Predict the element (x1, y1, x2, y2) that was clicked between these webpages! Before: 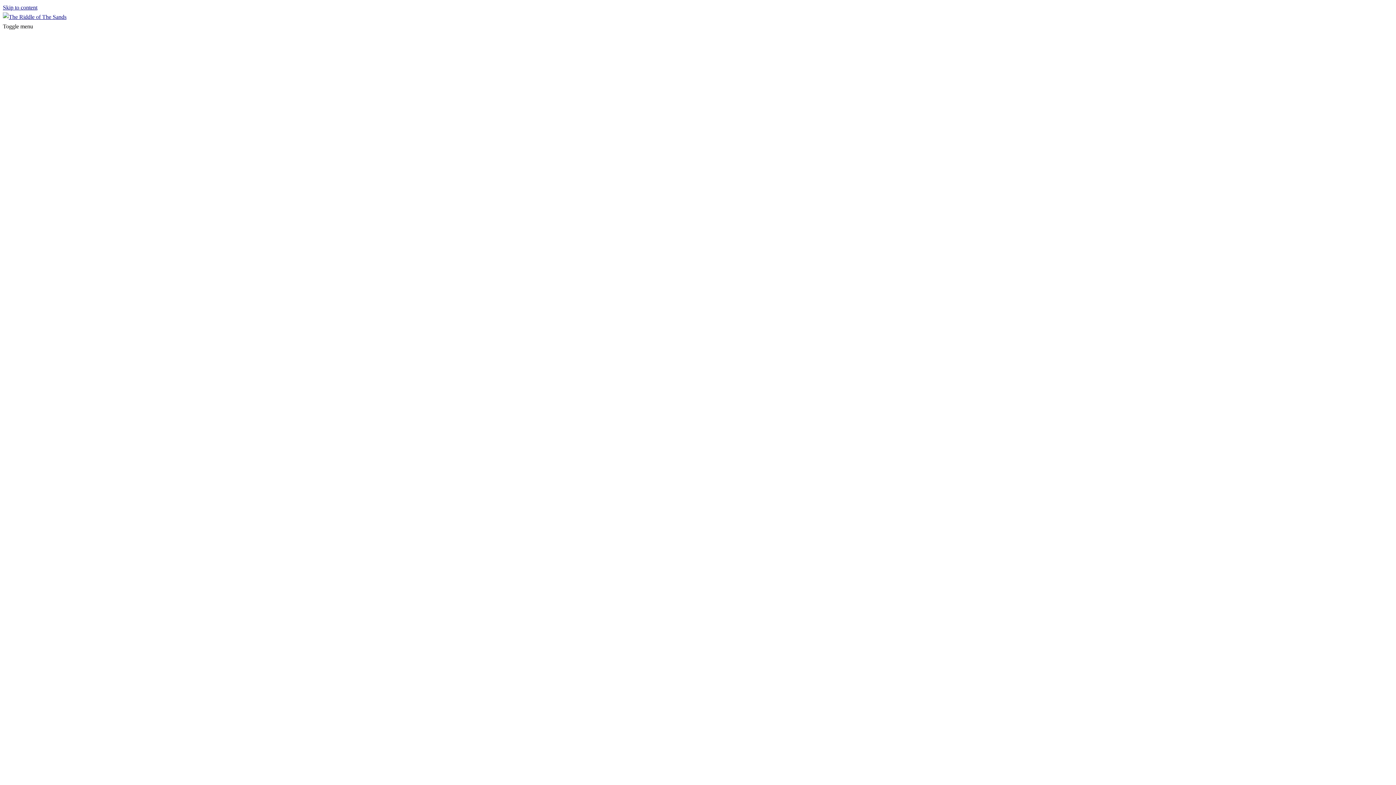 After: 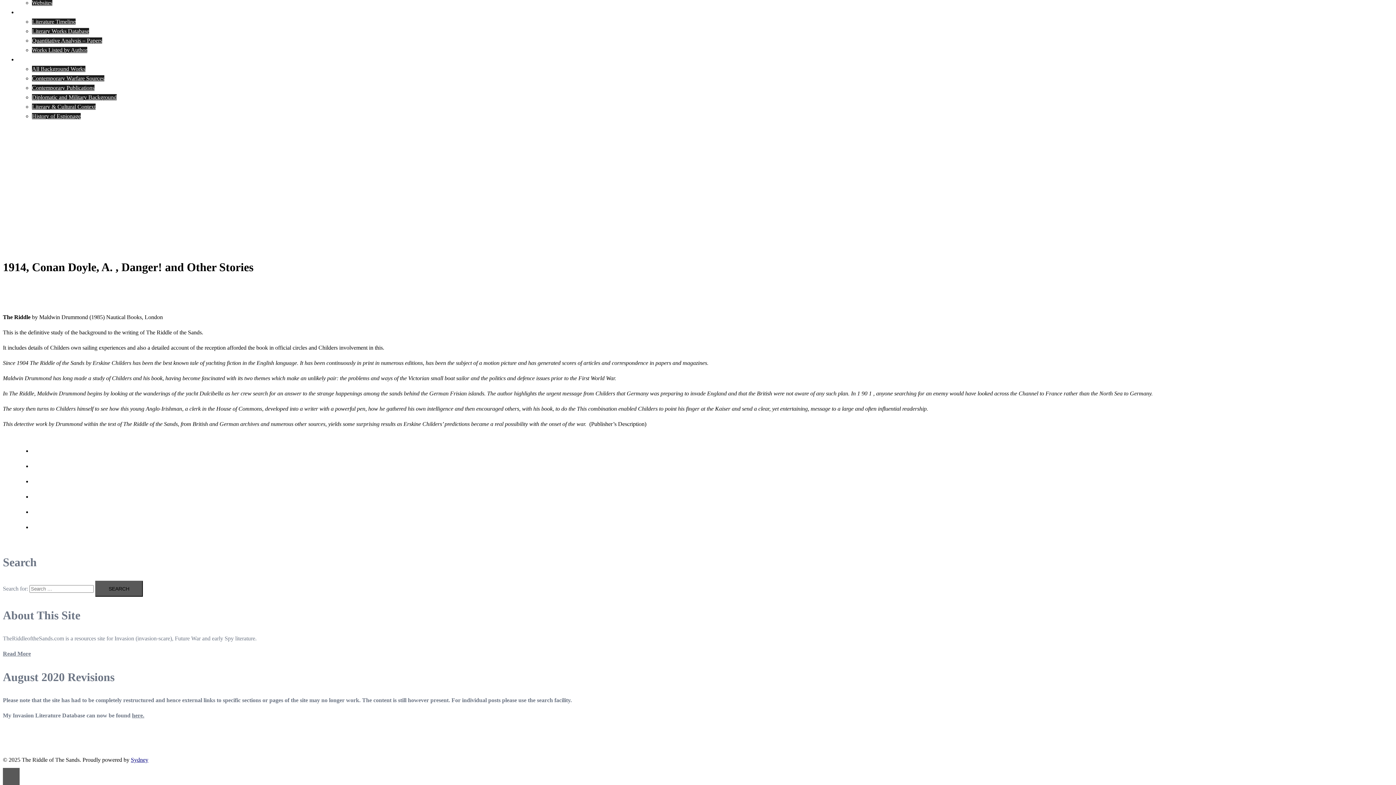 Action: bbox: (2, 4, 37, 10) label: Skip to content